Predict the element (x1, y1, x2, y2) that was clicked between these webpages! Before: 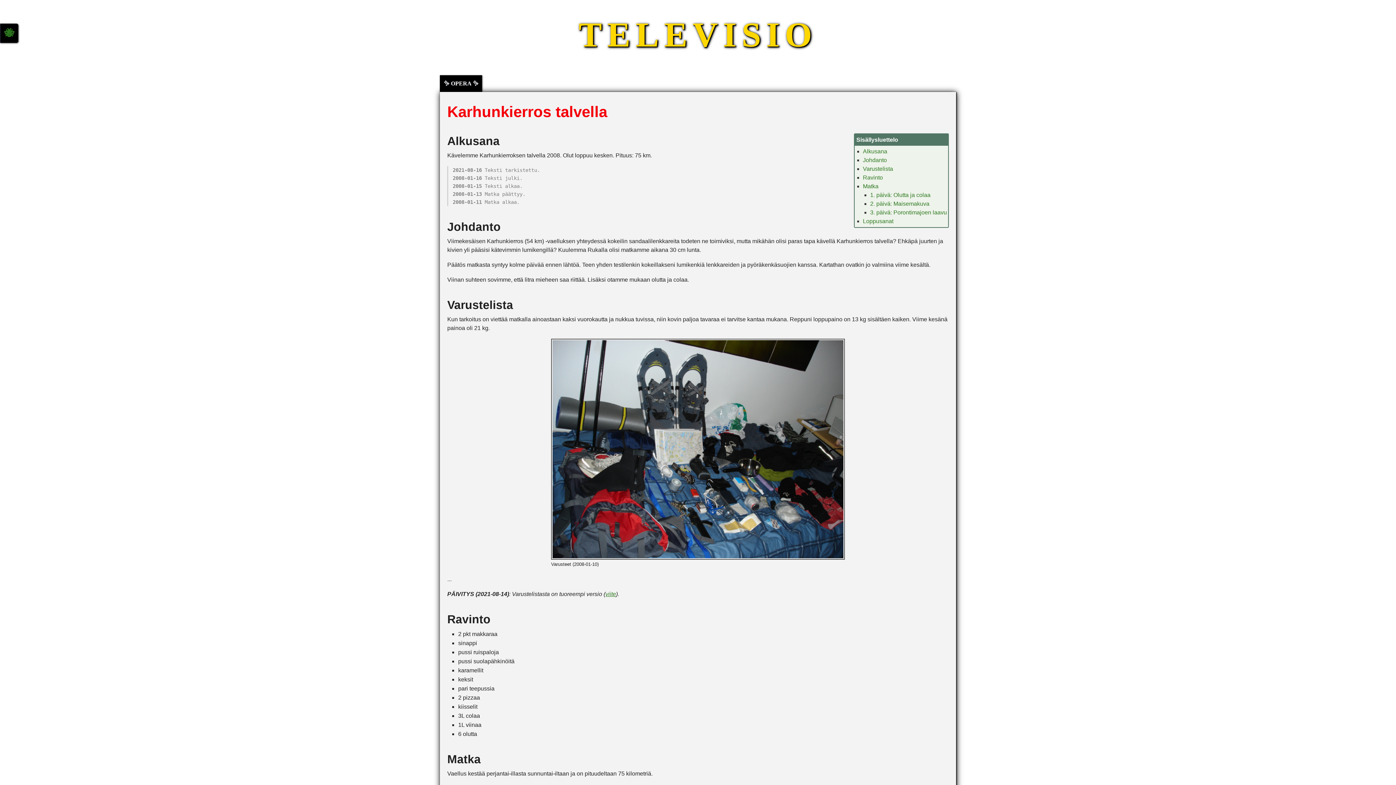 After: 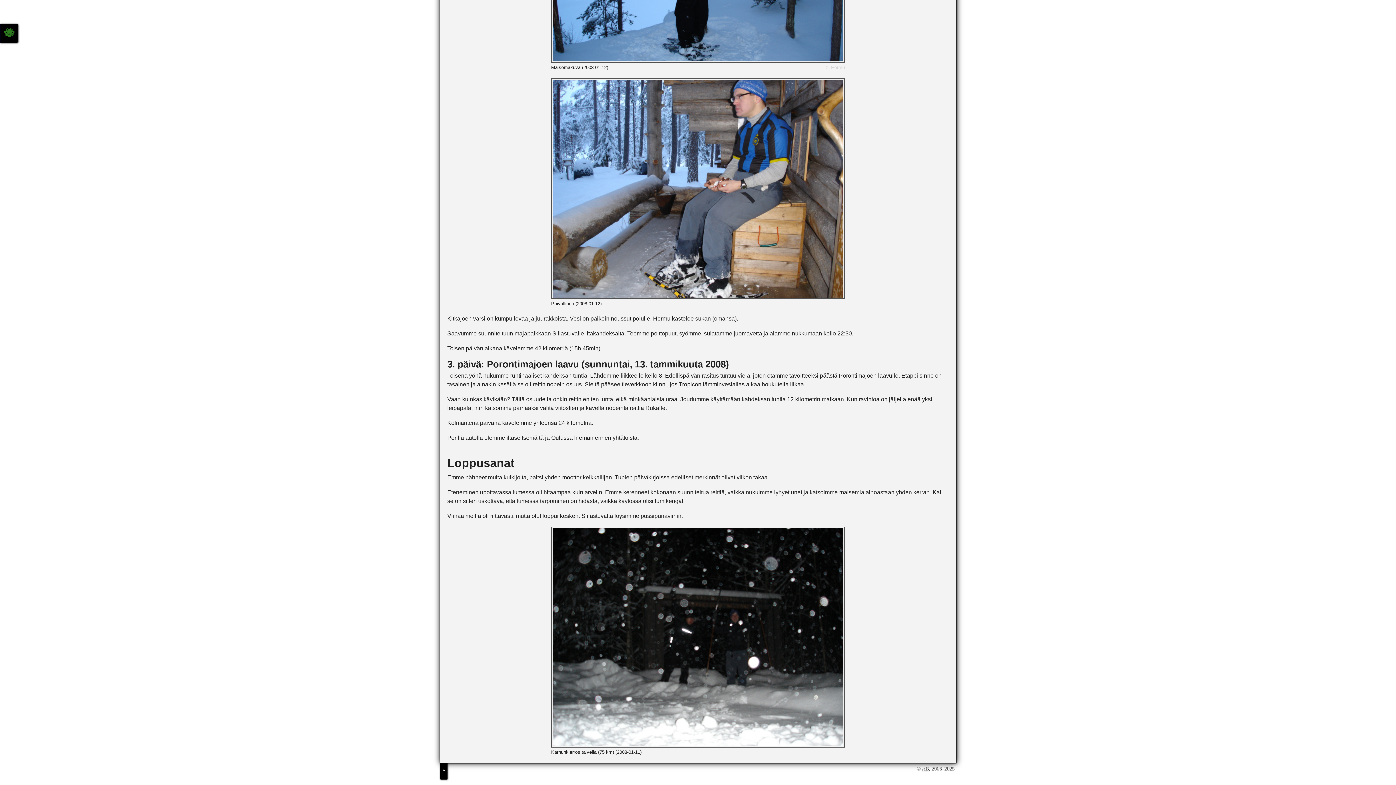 Action: bbox: (870, 209, 947, 215) label: 3. päivä: Porontimajoen laavu